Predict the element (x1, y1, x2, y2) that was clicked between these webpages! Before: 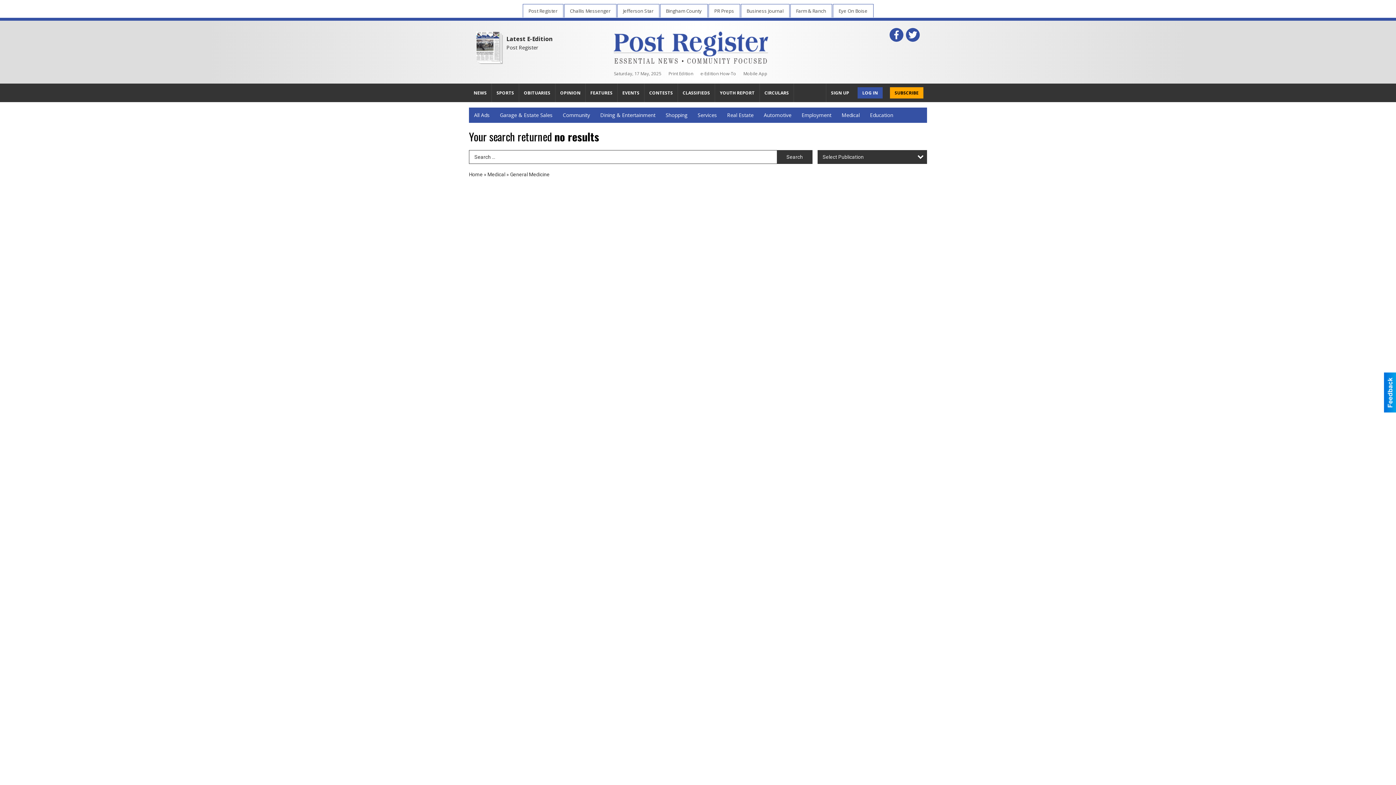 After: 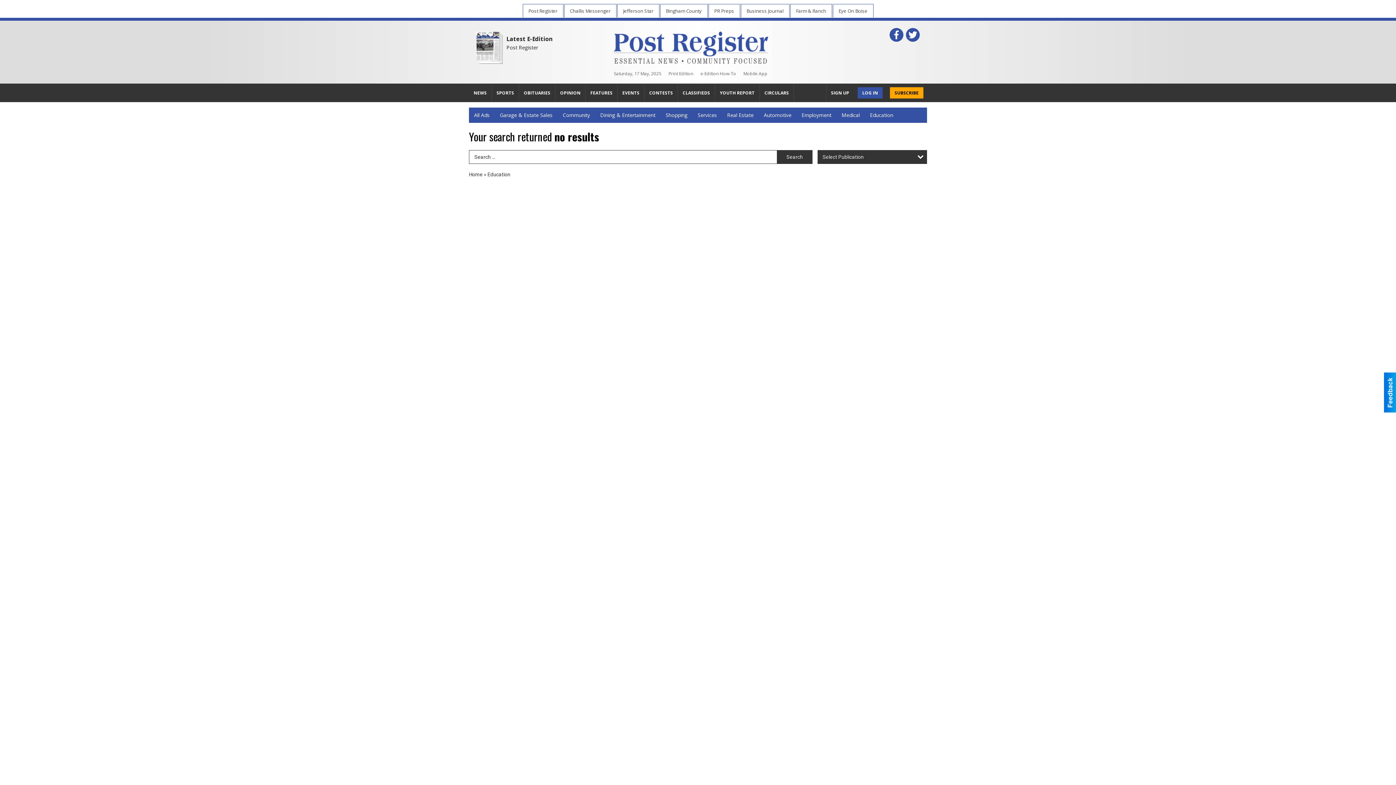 Action: bbox: (865, 107, 898, 122) label: Education